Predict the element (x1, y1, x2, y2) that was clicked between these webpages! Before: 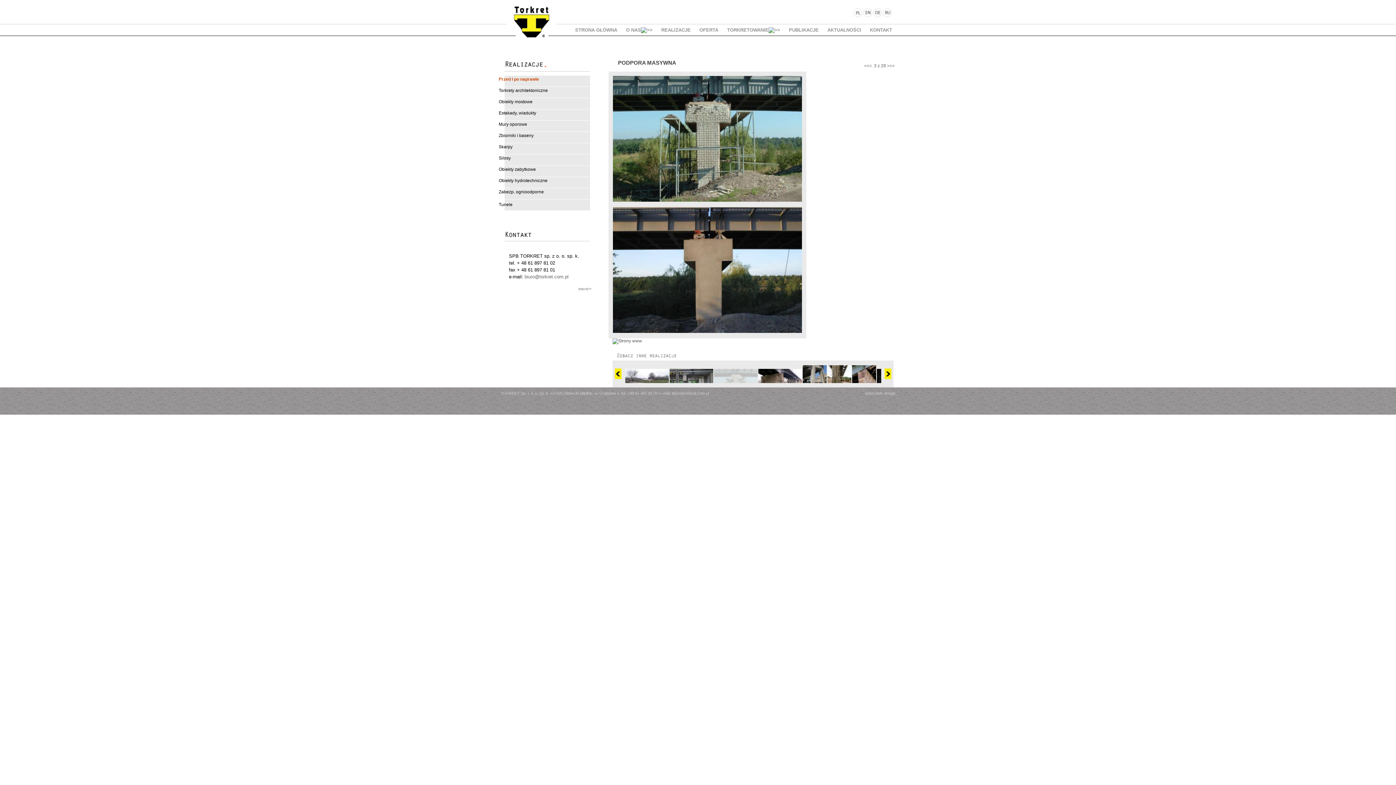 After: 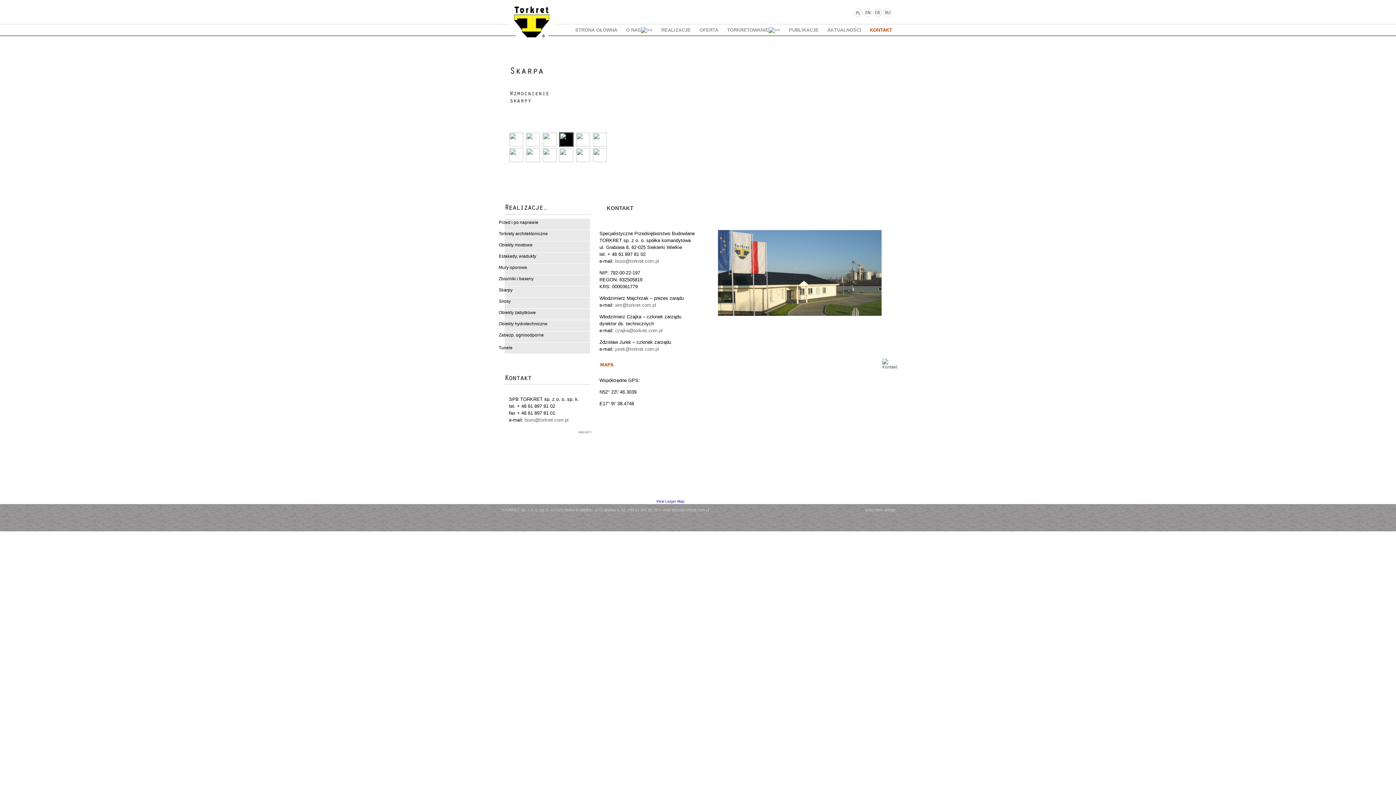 Action: bbox: (498, 241, 598, 246)